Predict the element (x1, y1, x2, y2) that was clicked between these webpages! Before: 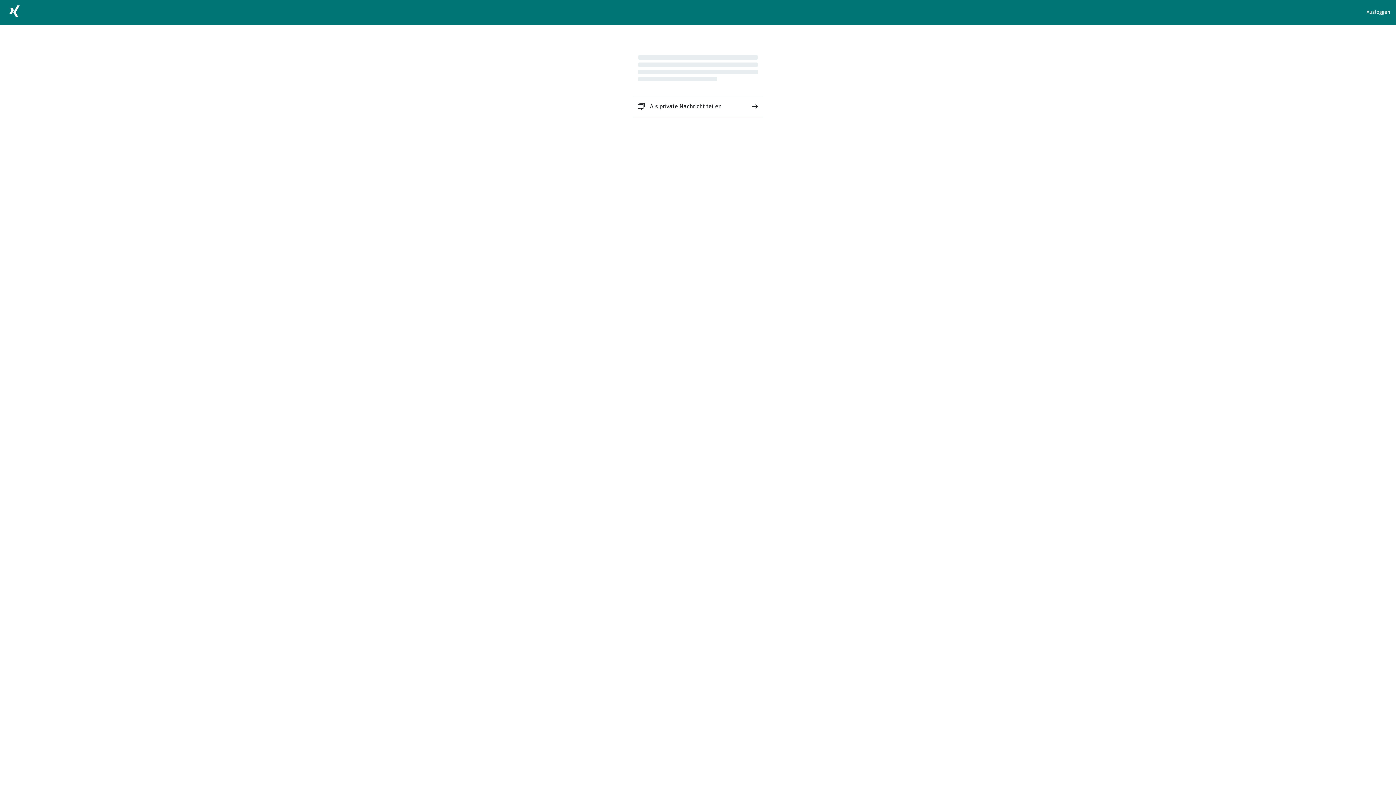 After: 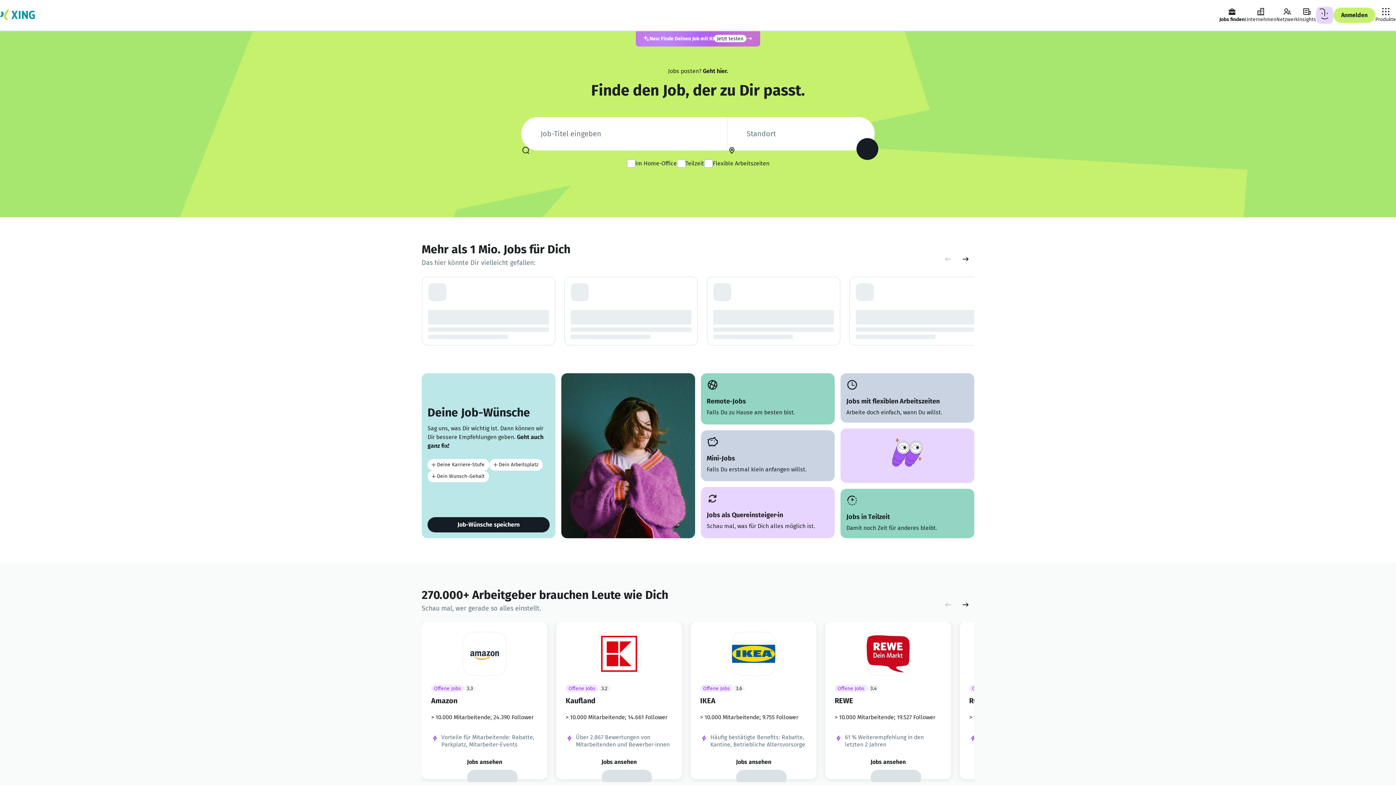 Action: bbox: (5, 2, 23, 22)